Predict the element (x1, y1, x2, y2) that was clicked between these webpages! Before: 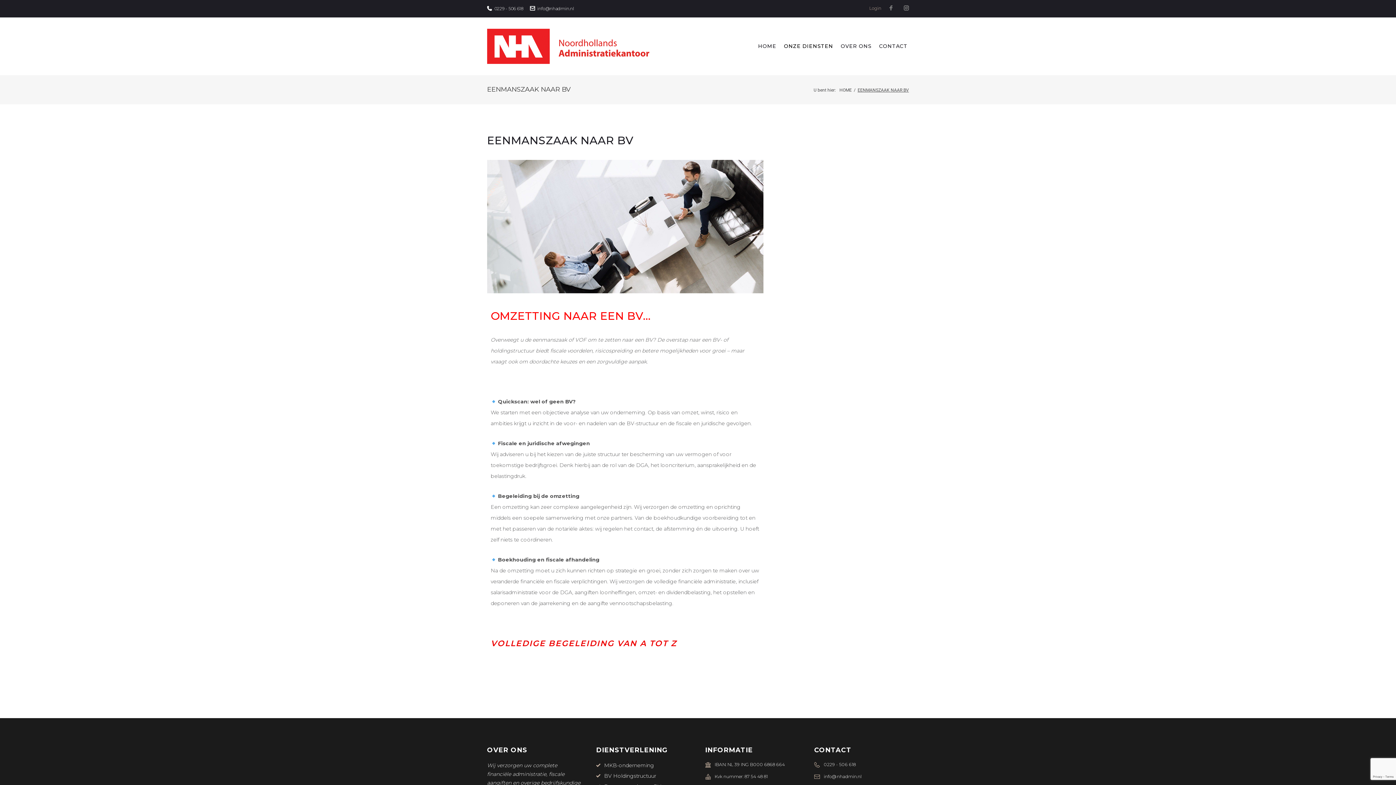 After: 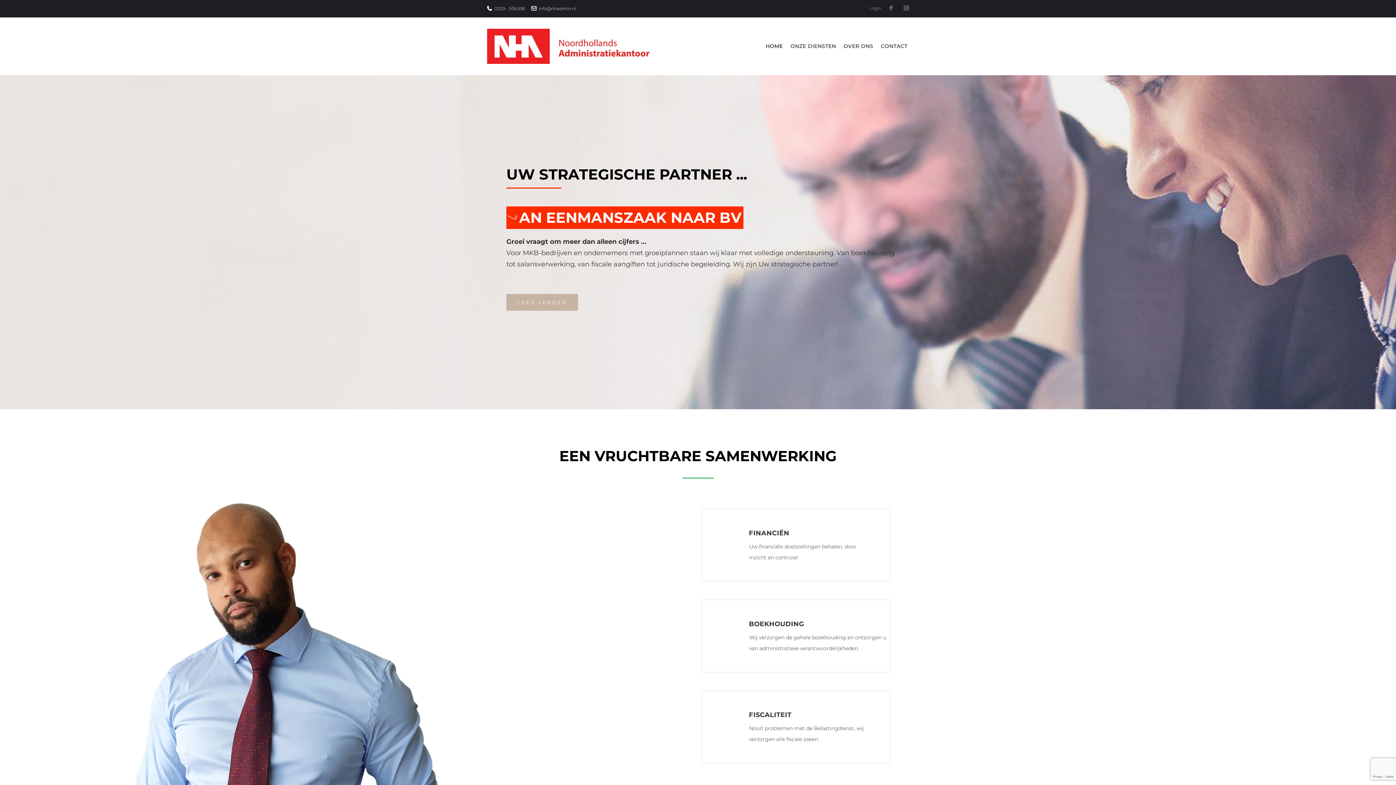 Action: bbox: (487, 28, 650, 29)